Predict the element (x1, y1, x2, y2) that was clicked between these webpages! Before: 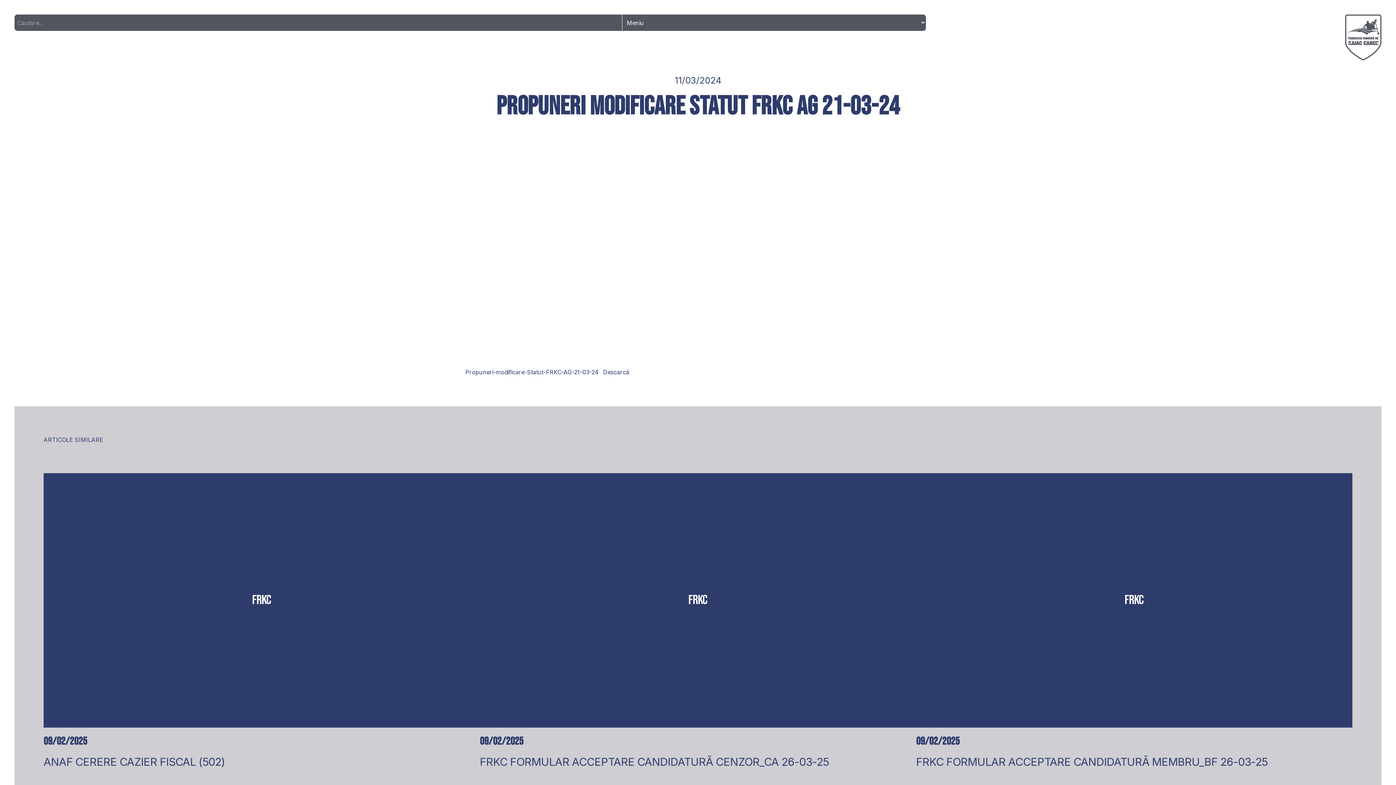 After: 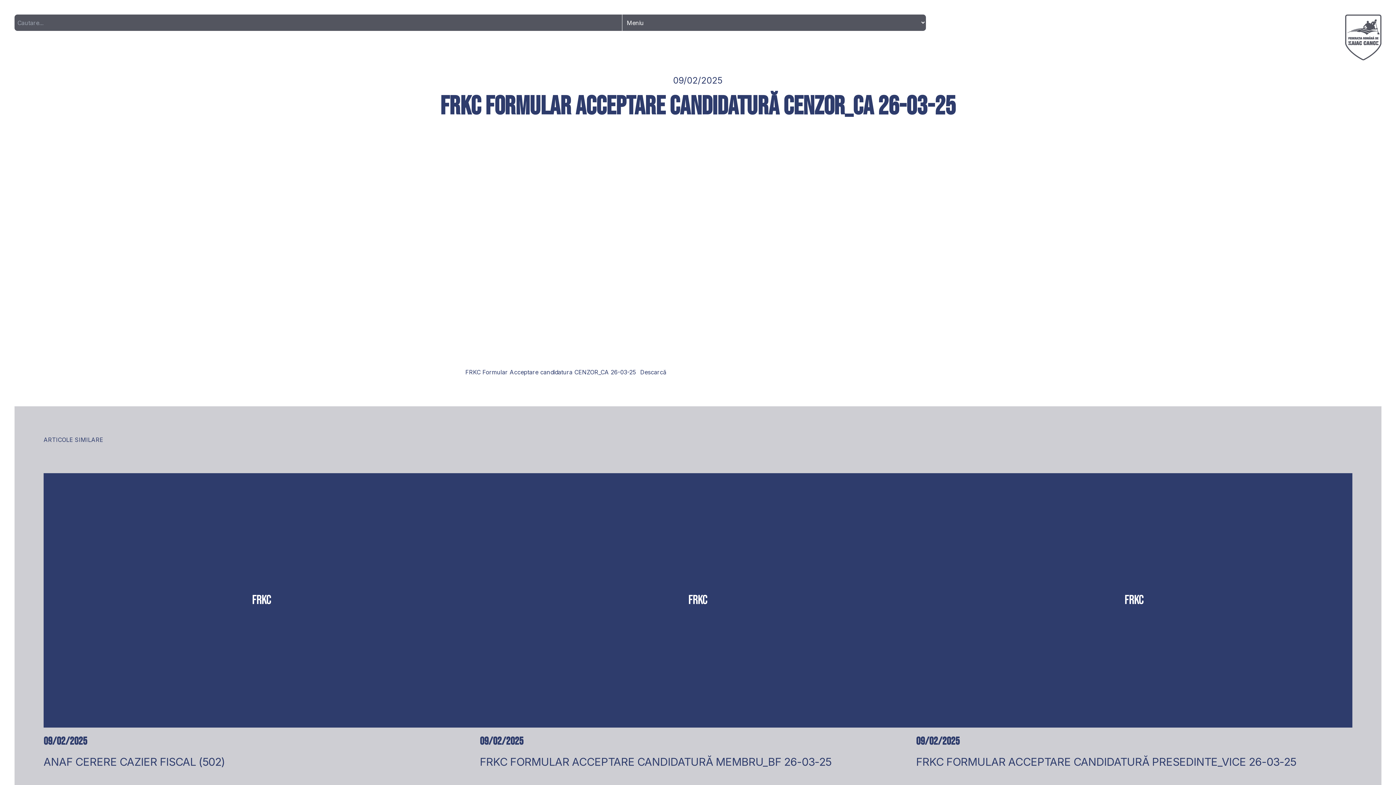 Action: label: FRKC
09/02/2025
FRKC FORMULAR ACCEPTARE CANDIDATURĂ CENZOR_CA 26-03-25 bbox: (480, 473, 916, 768)